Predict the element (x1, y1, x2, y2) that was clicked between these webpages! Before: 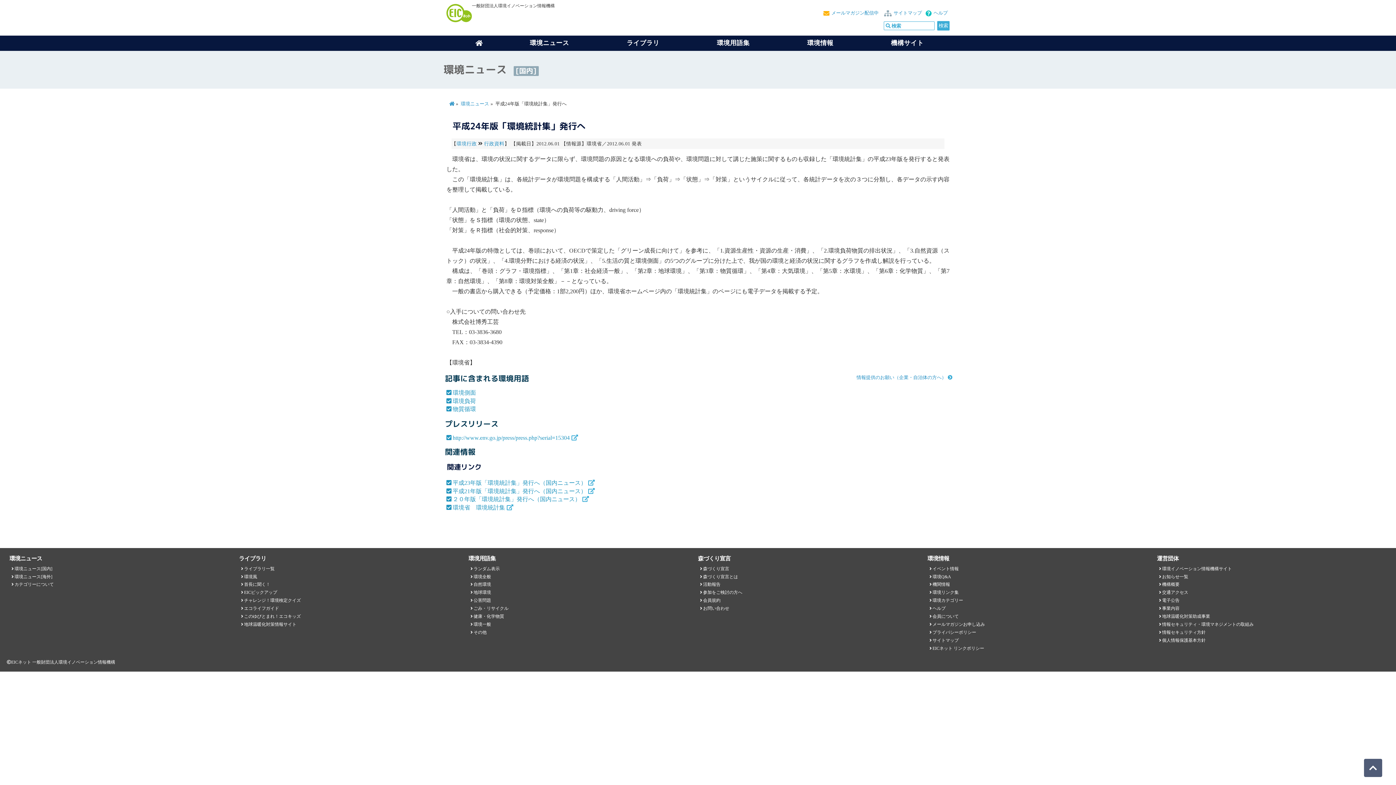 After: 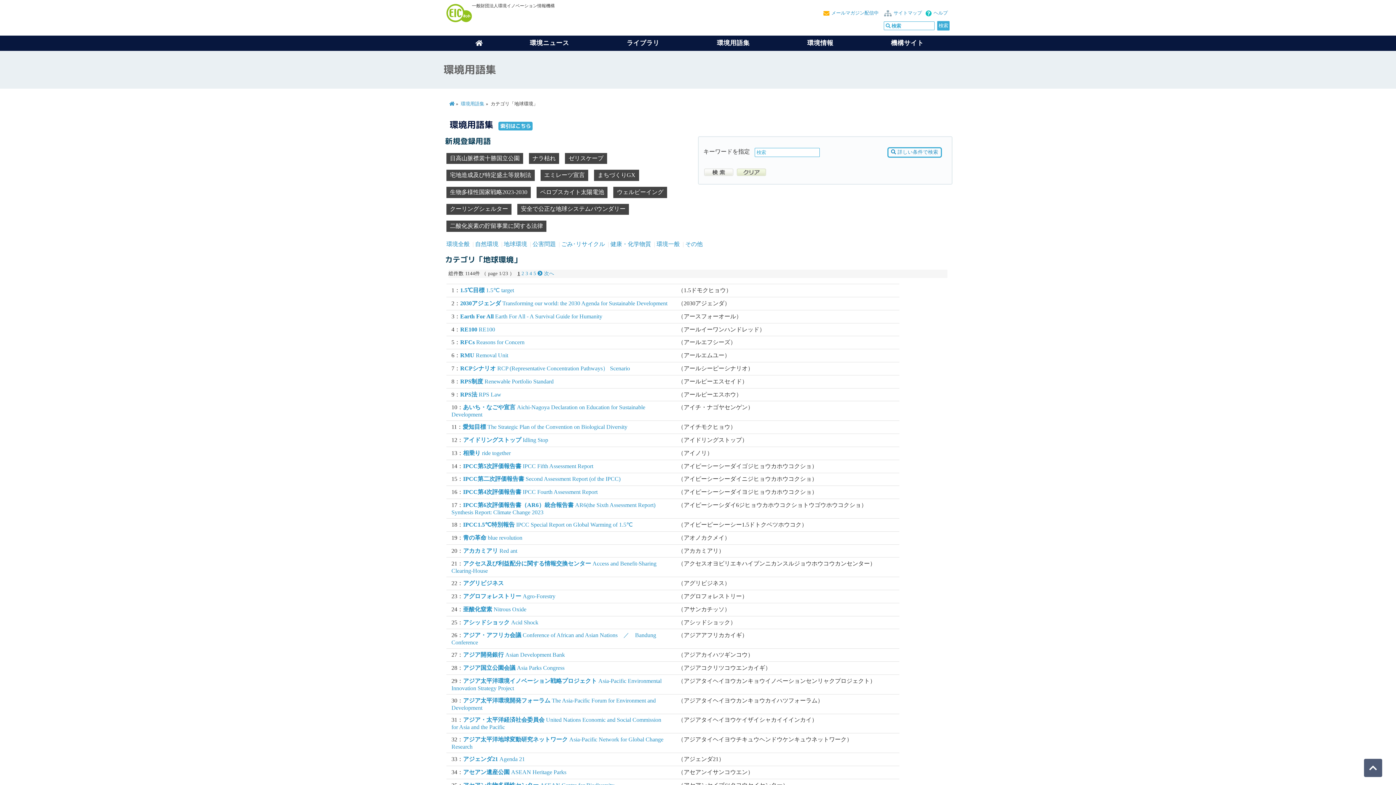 Action: label: 地球環境 bbox: (473, 590, 491, 595)